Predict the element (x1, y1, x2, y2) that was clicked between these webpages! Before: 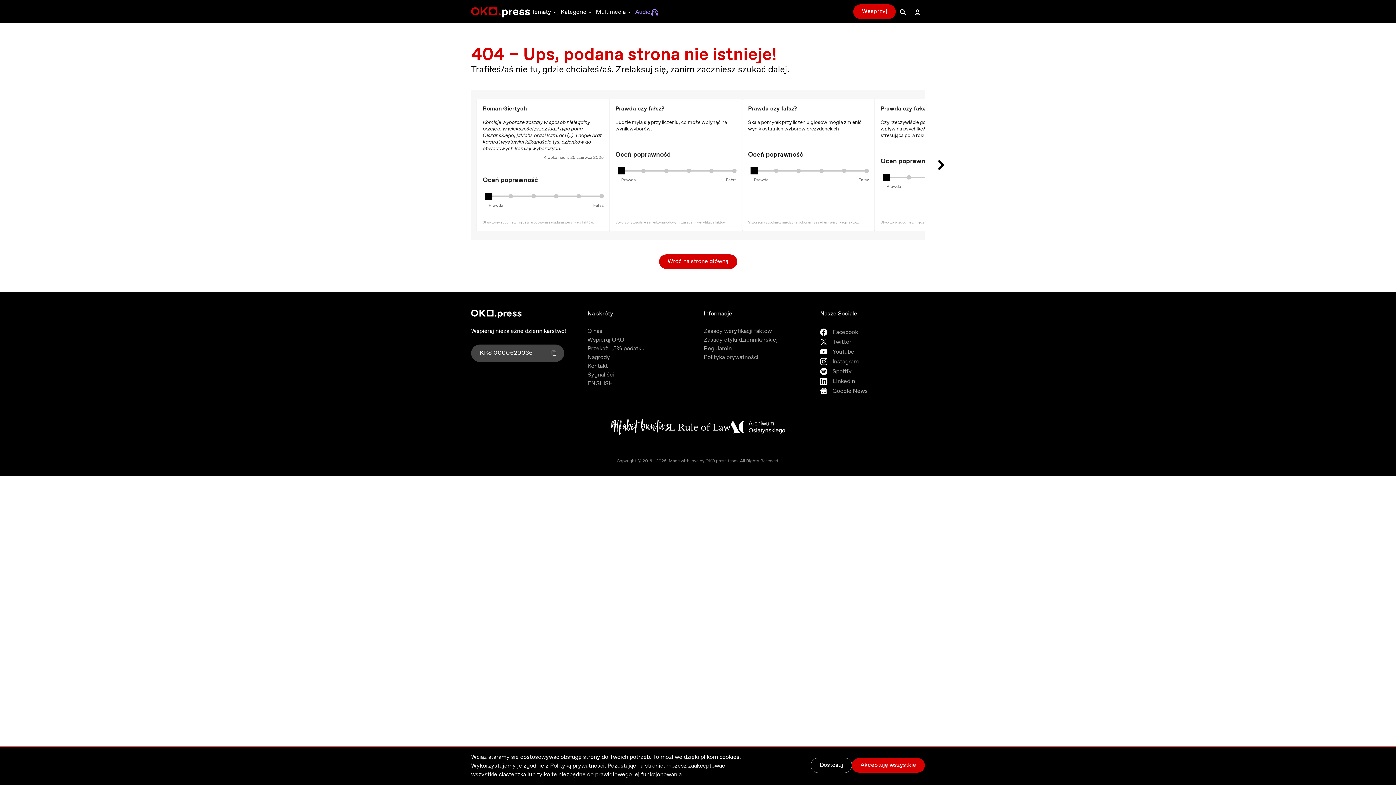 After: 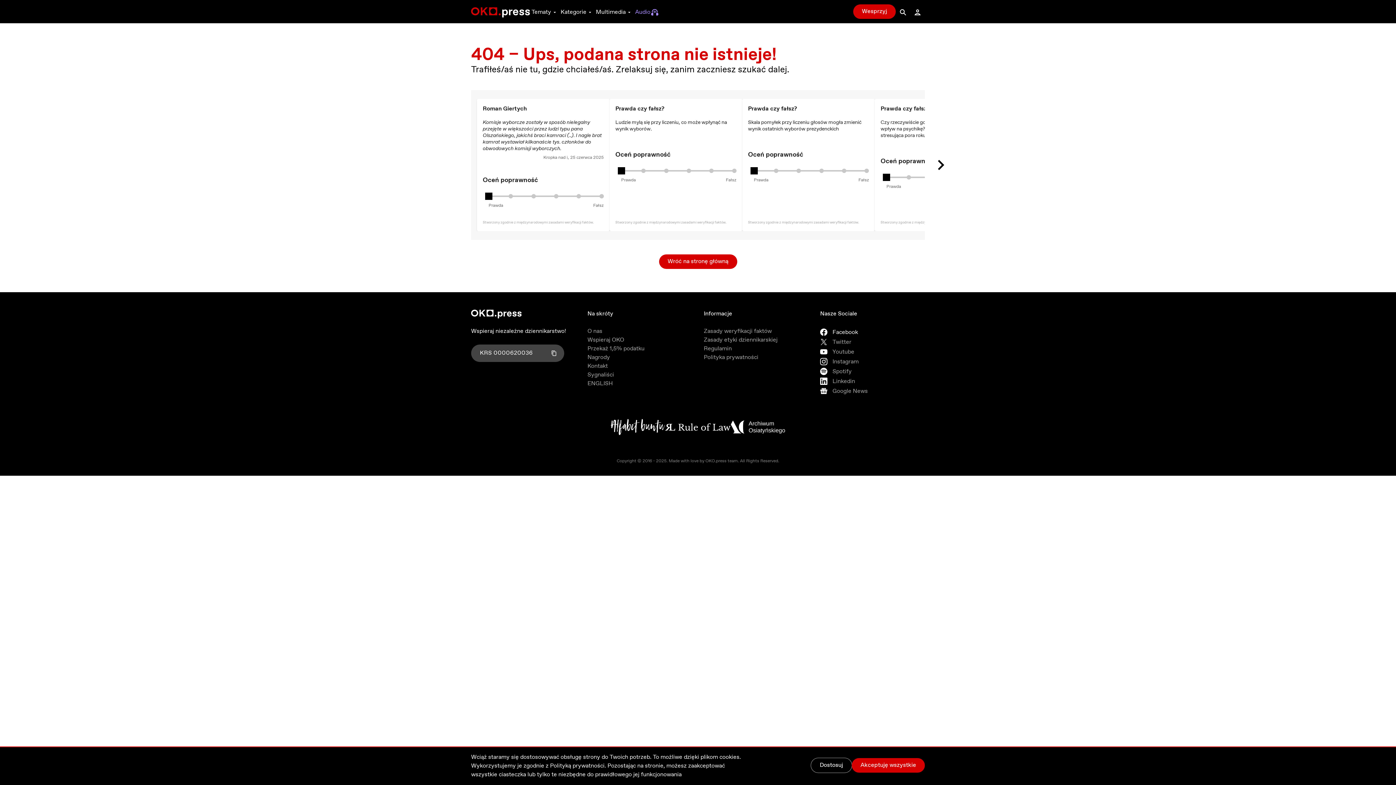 Action: bbox: (820, 327, 925, 337) label: Facebook